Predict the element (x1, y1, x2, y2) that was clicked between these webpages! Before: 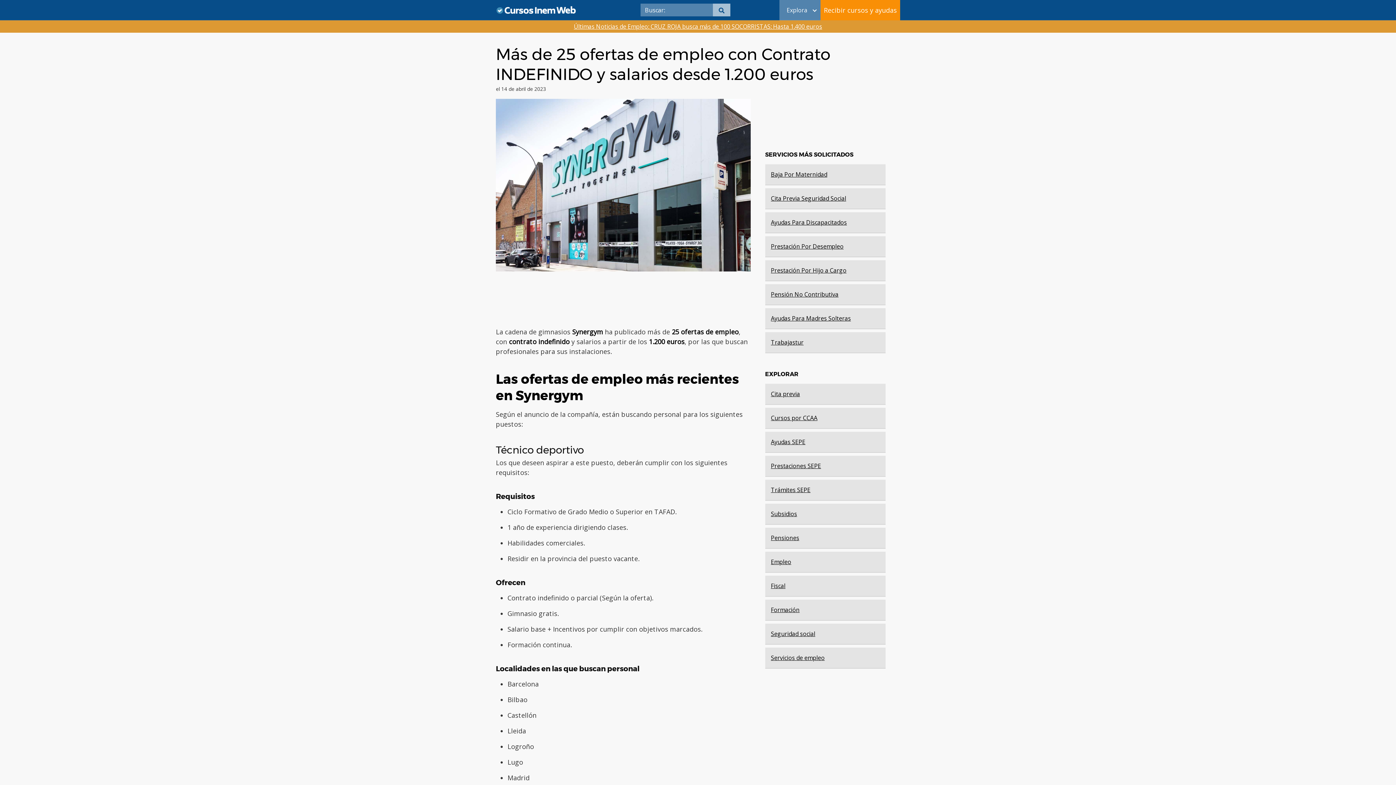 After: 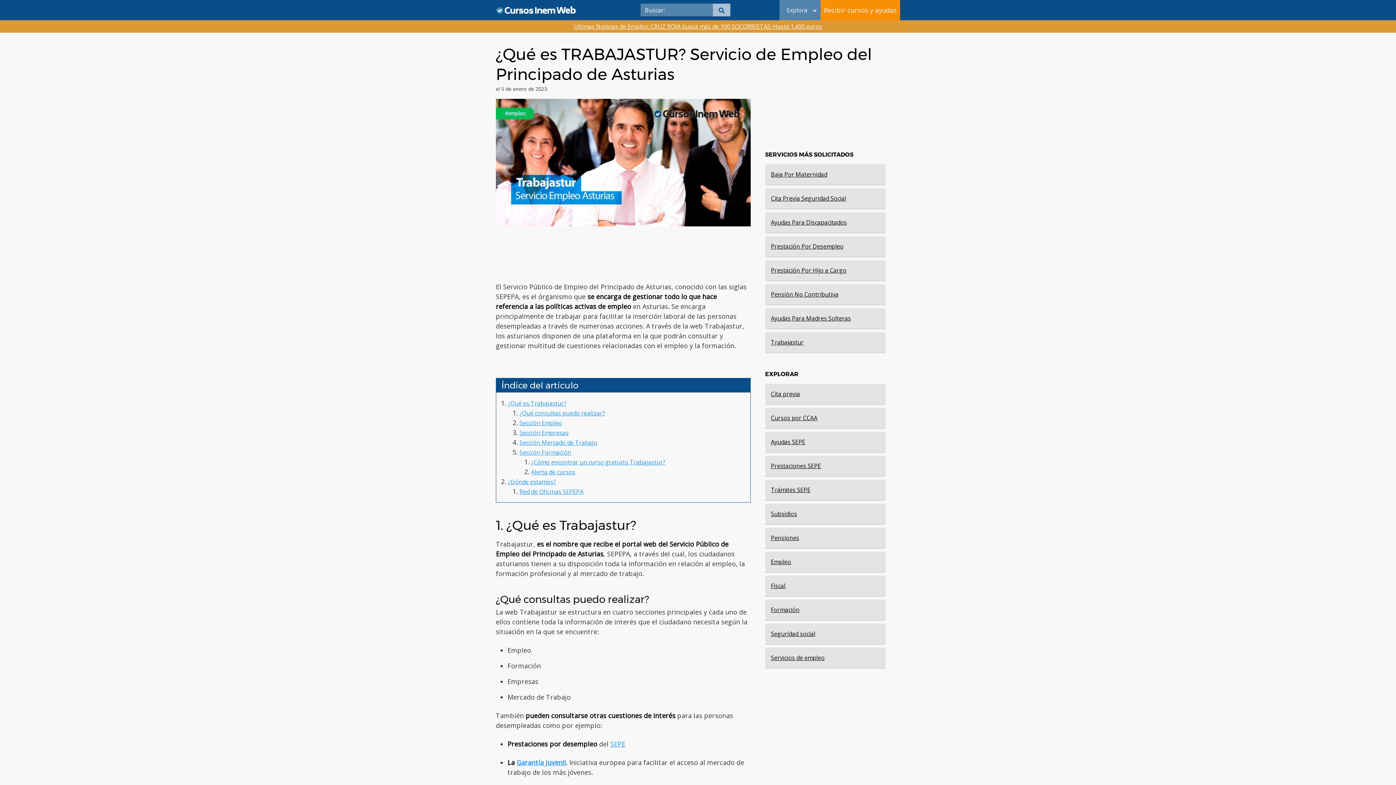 Action: label: Trabajastur bbox: (765, 332, 885, 353)